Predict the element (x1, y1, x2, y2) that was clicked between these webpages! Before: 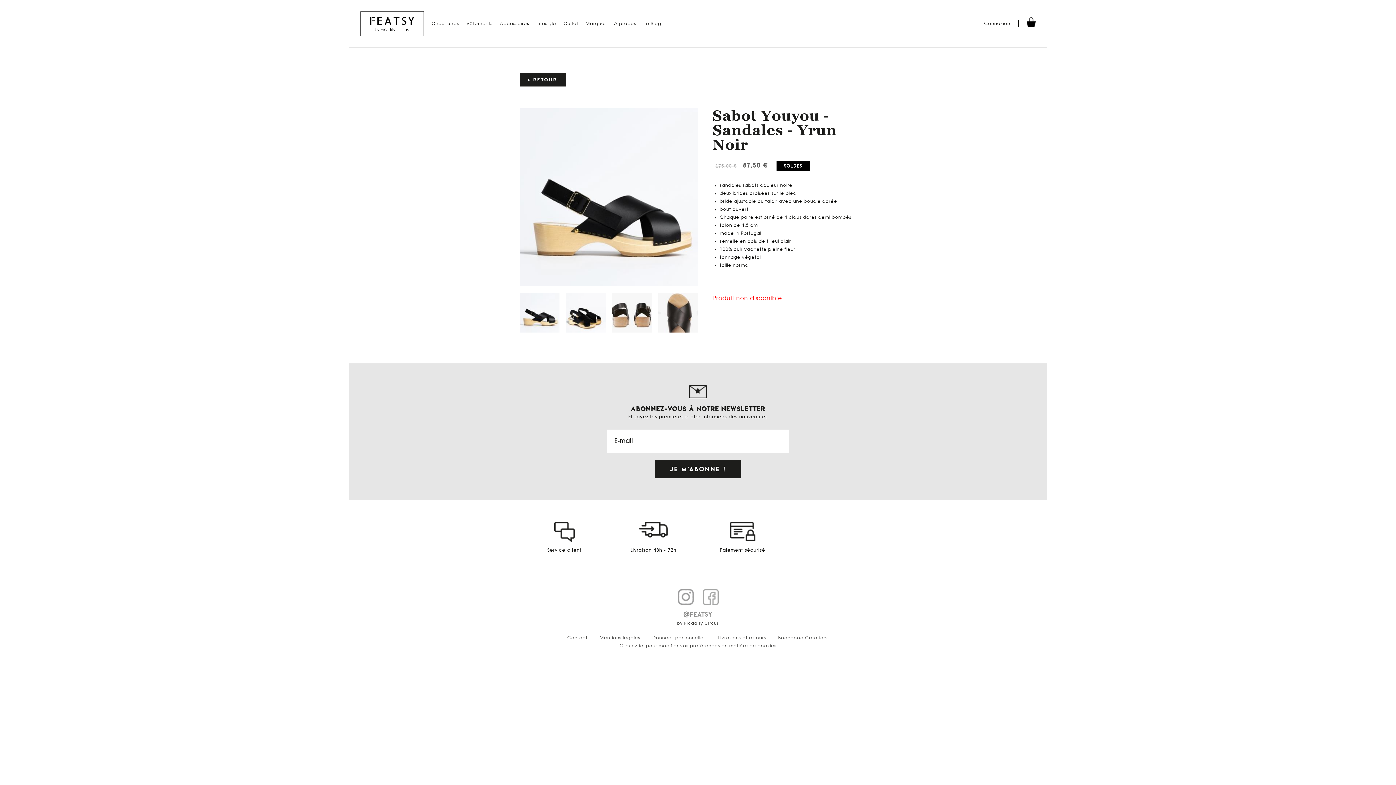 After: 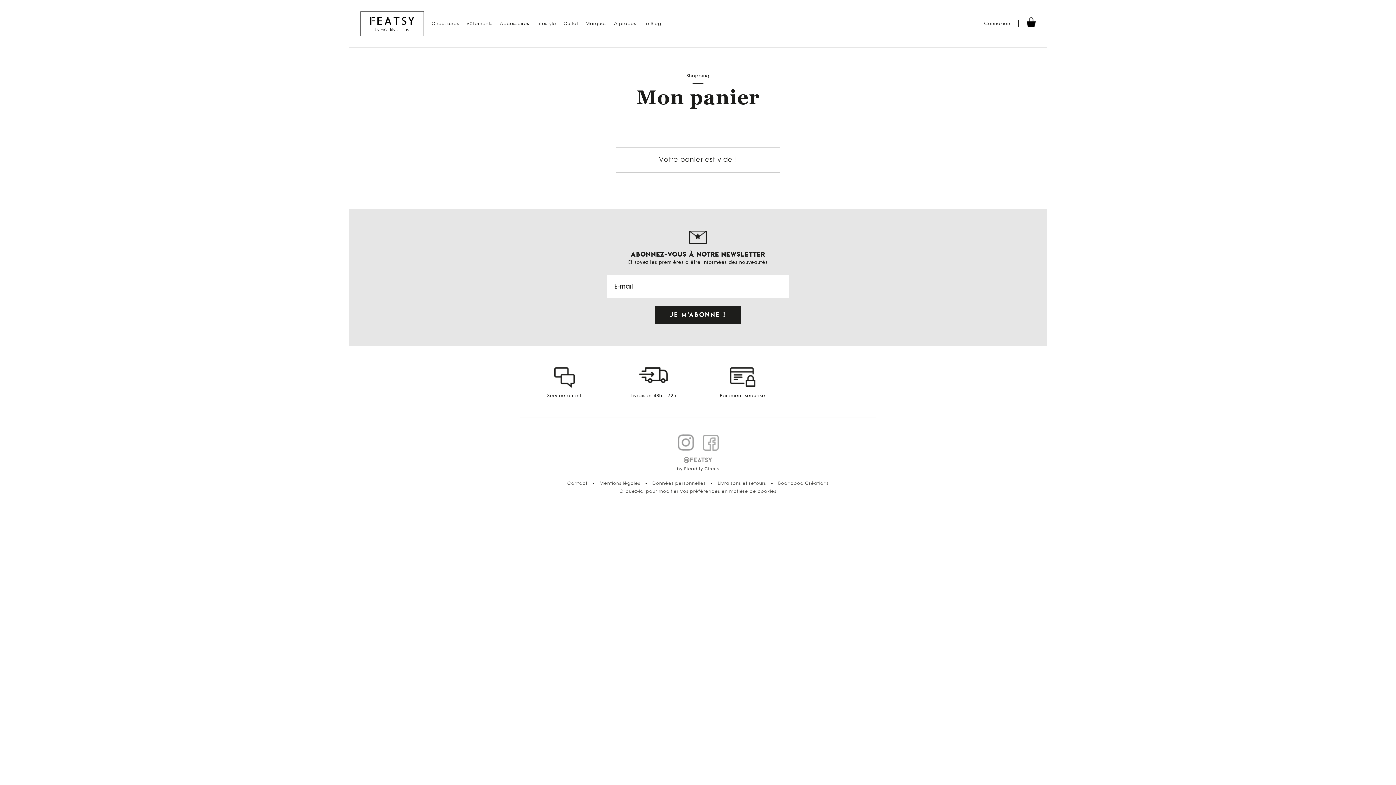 Action: bbox: (1026, 20, 1036, 24)